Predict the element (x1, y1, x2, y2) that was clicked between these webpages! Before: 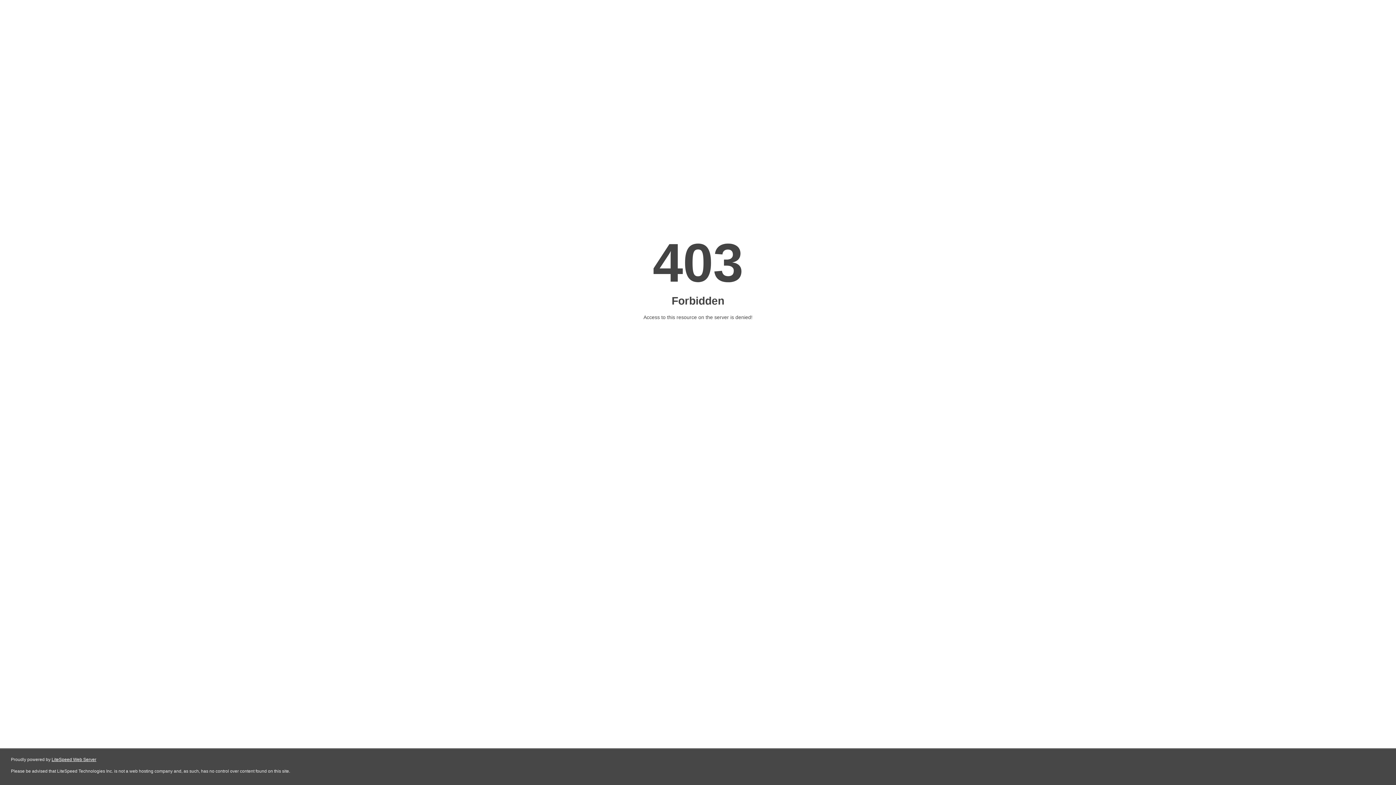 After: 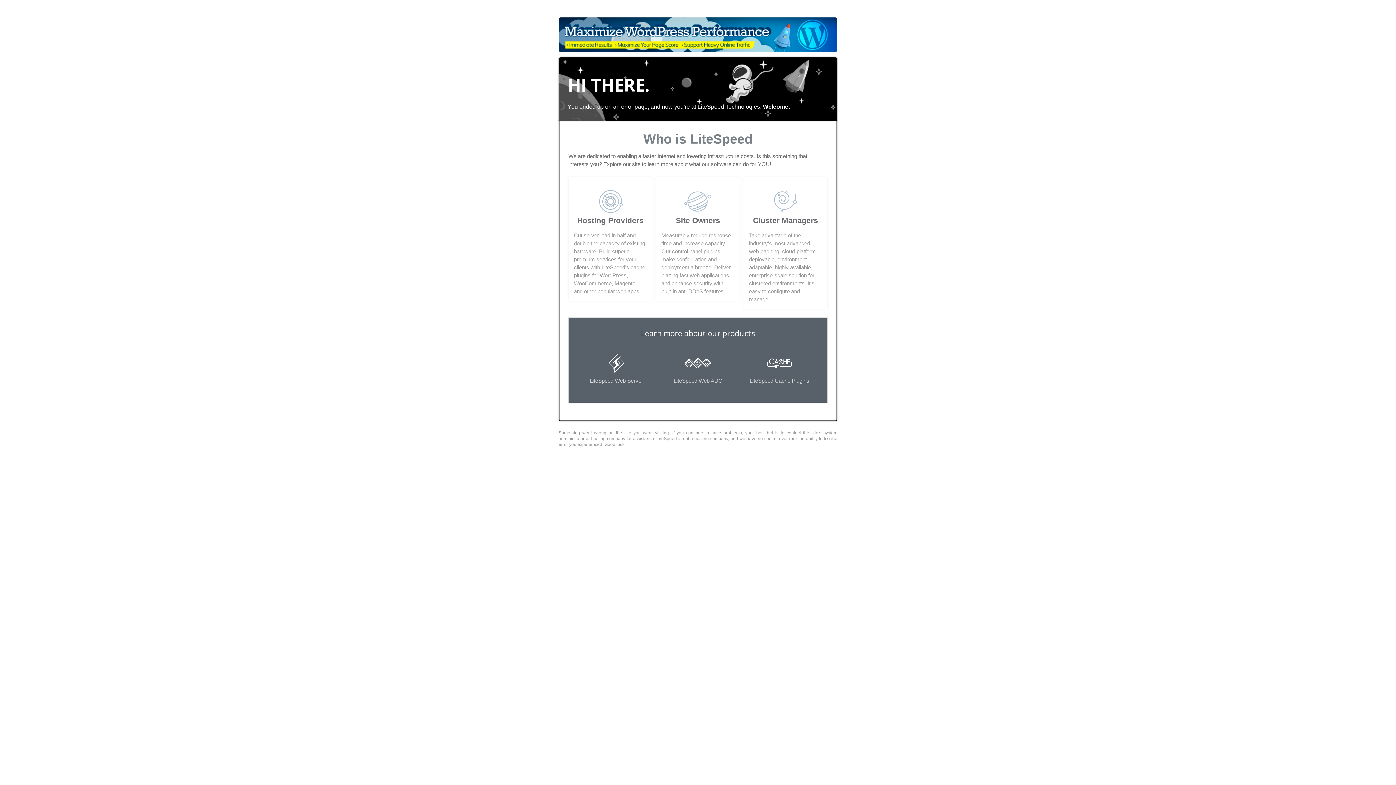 Action: bbox: (51, 757, 96, 762) label: LiteSpeed Web Server